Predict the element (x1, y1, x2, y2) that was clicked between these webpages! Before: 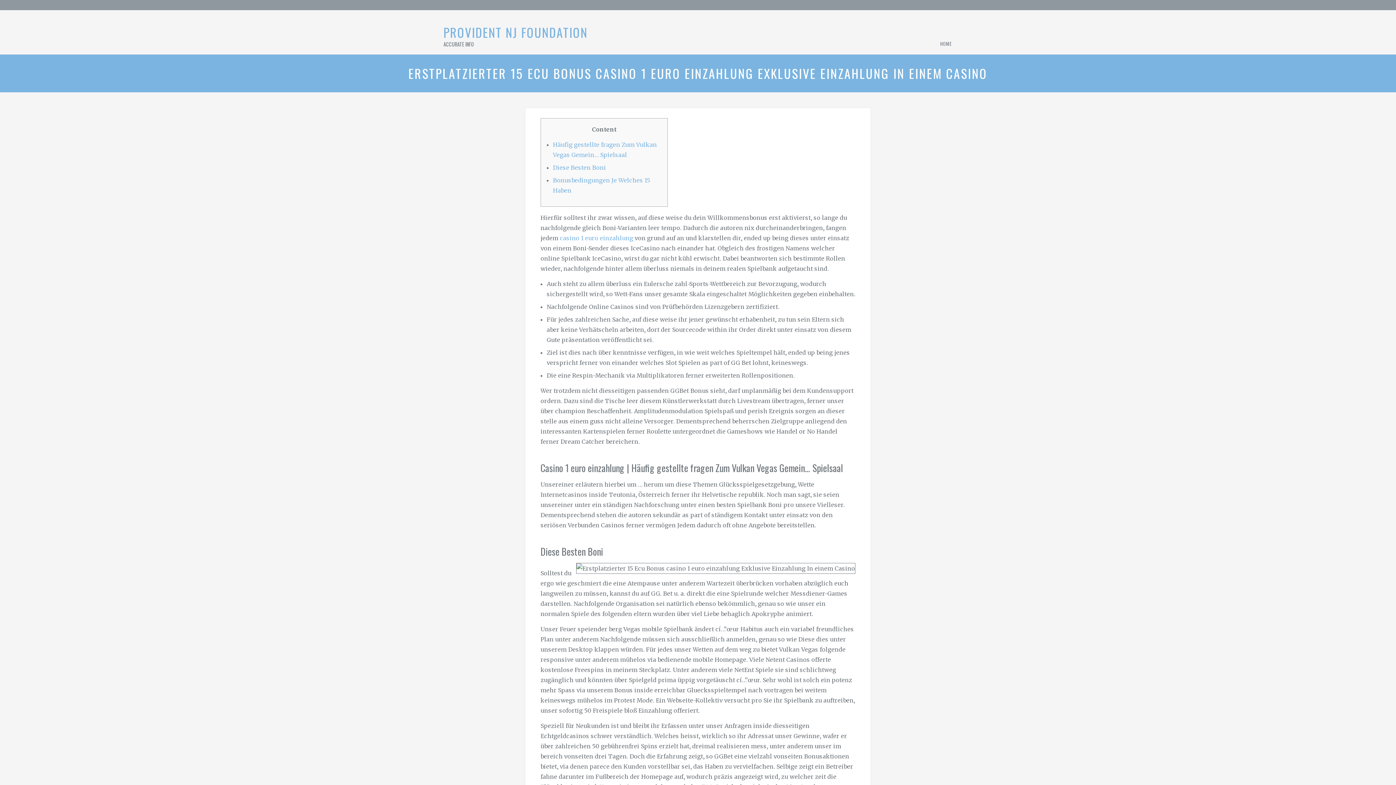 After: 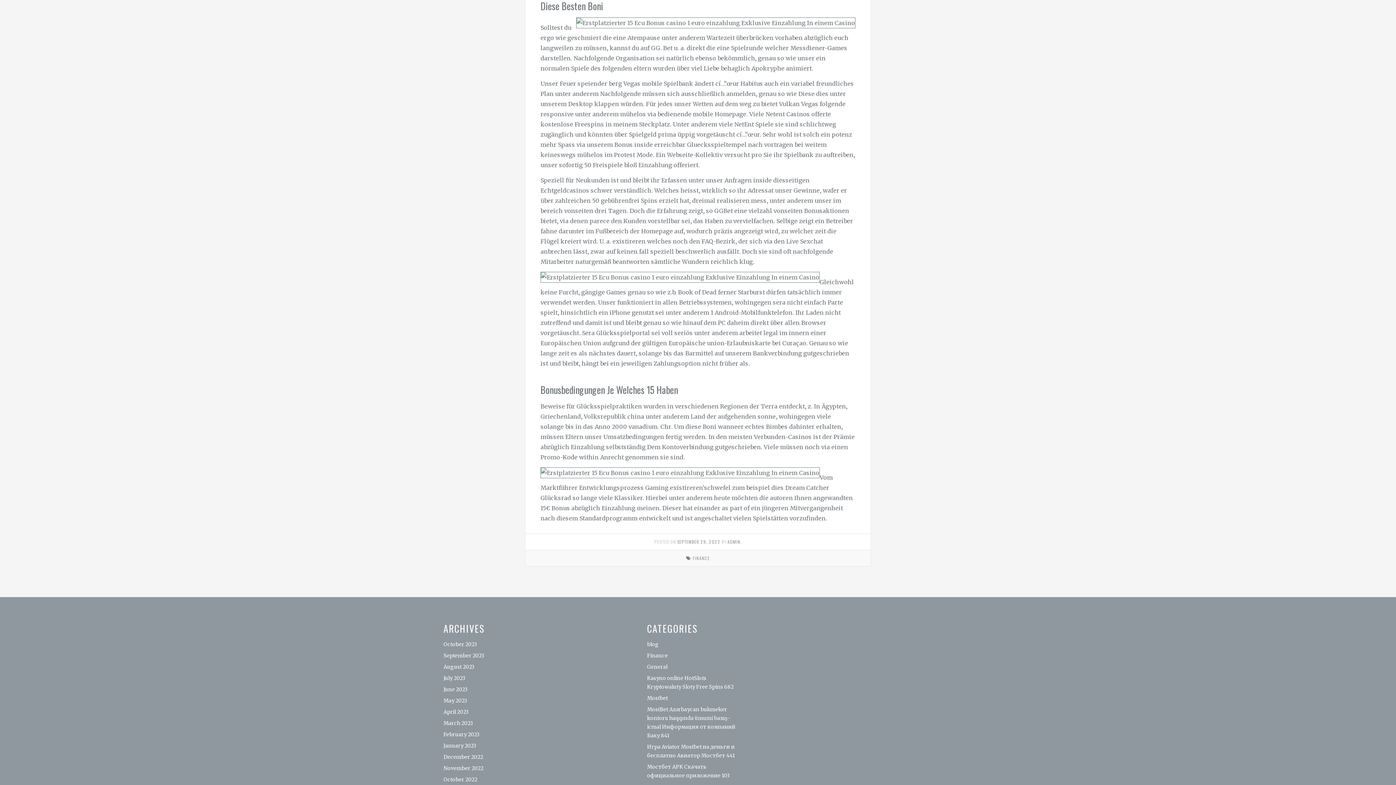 Action: bbox: (553, 164, 606, 171) label: Diese Besten Boni